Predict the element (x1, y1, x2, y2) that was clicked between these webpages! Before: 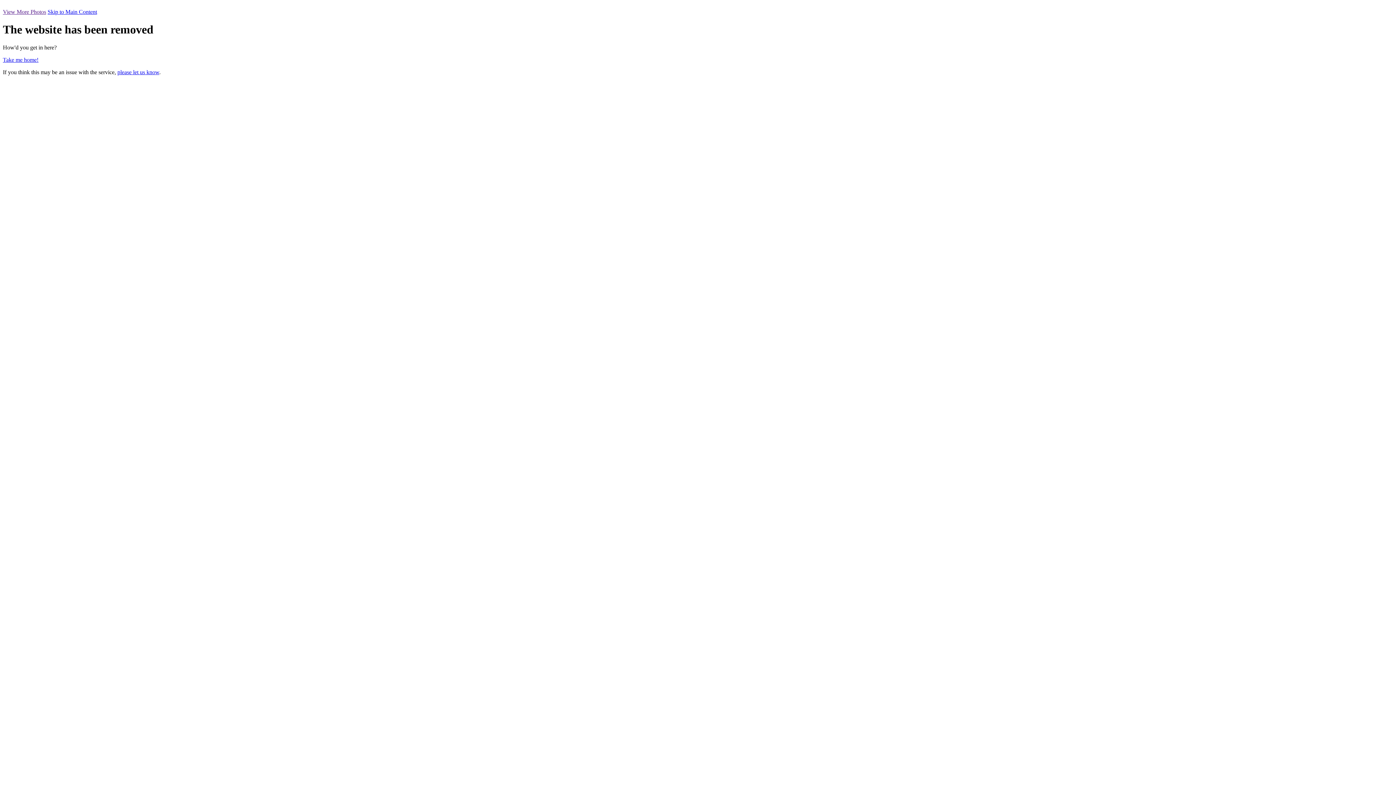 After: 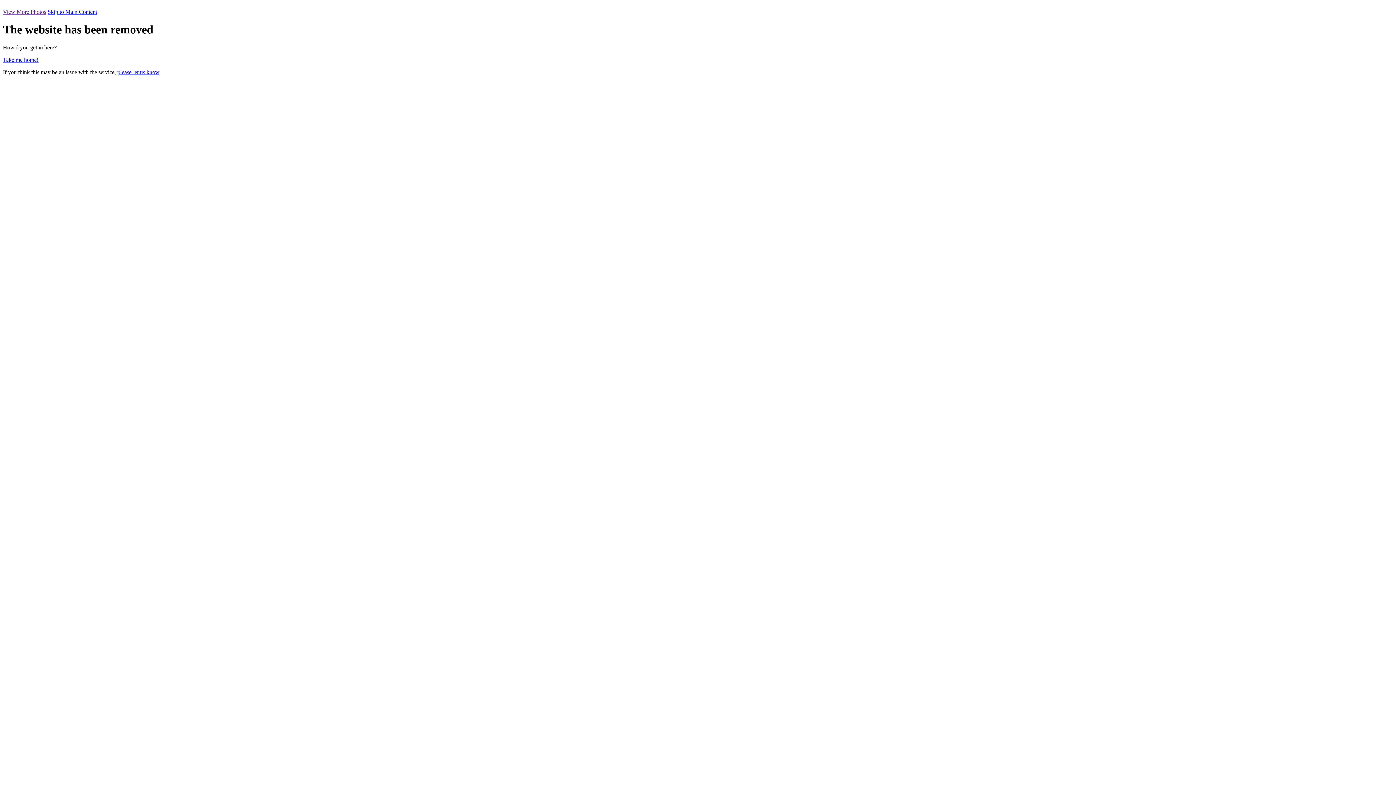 Action: bbox: (47, 8, 97, 14) label: Skip to Main Content